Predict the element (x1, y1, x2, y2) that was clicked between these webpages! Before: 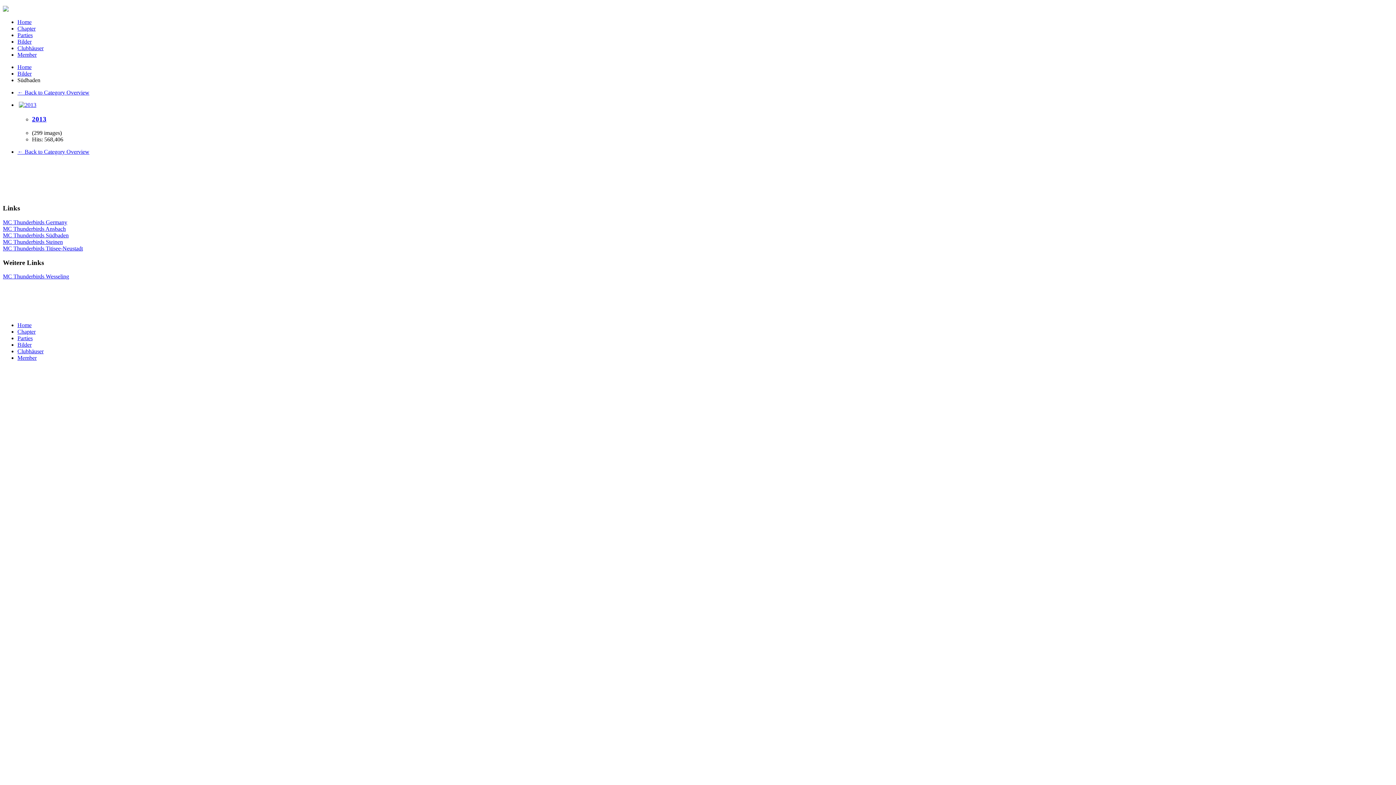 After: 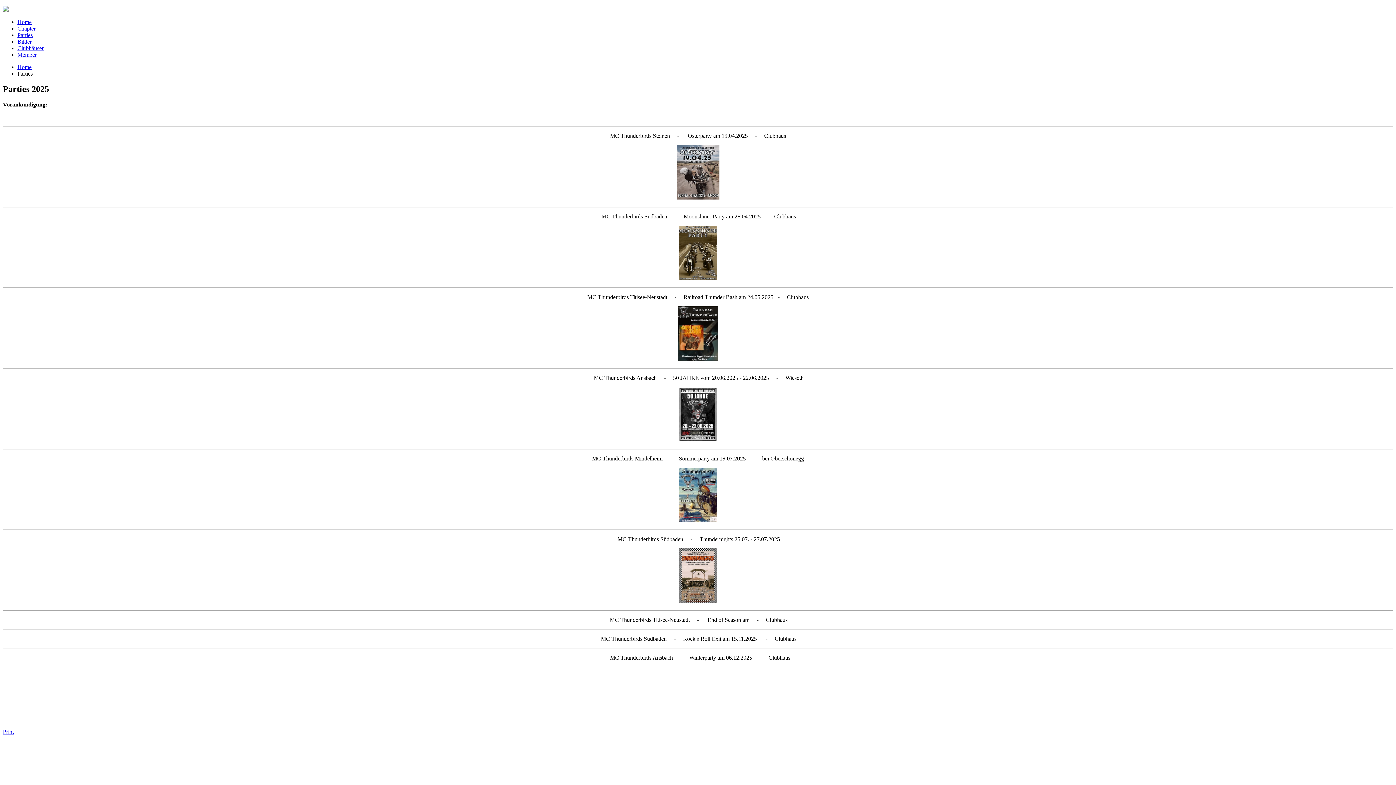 Action: bbox: (17, 335, 32, 341) label: Parties